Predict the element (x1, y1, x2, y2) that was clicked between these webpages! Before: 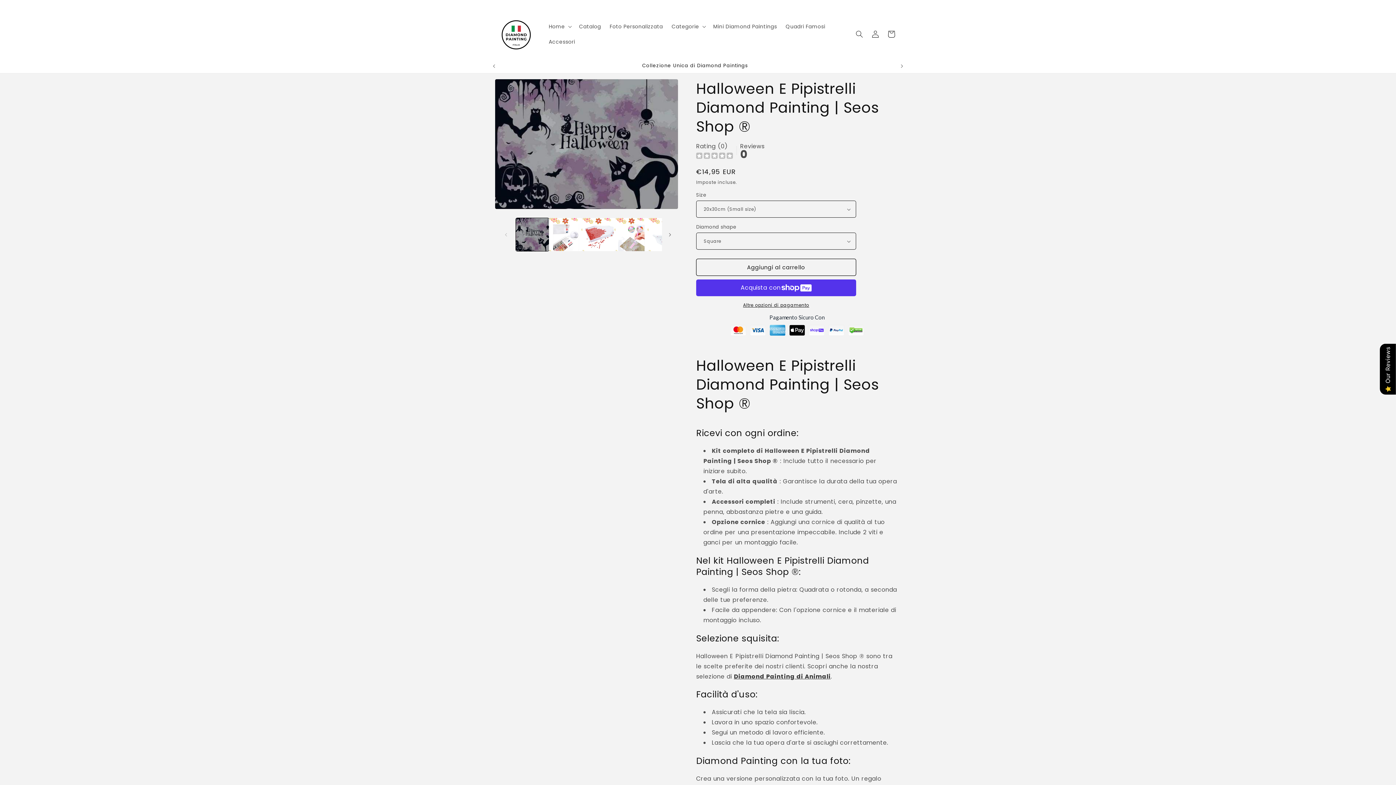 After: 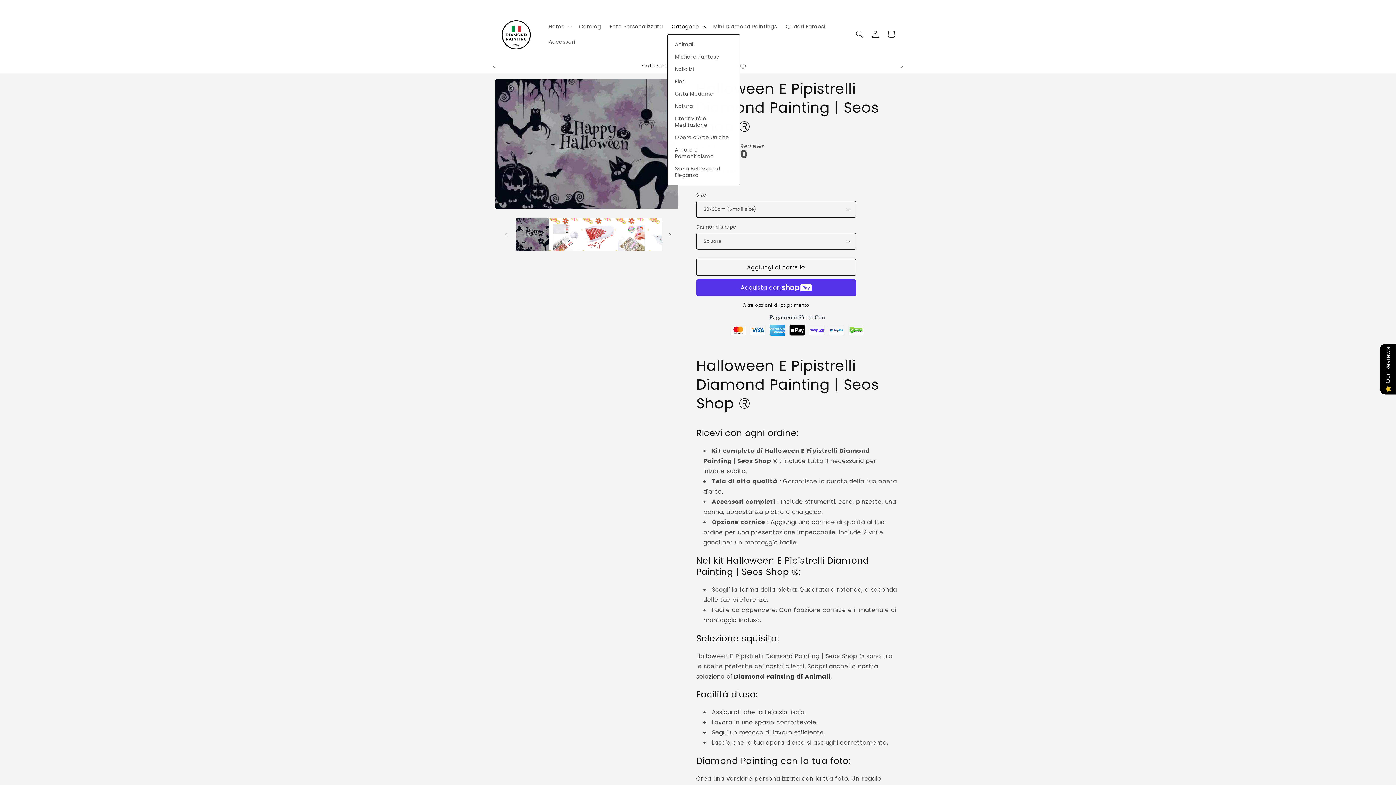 Action: bbox: (667, 18, 709, 34) label: Categorie